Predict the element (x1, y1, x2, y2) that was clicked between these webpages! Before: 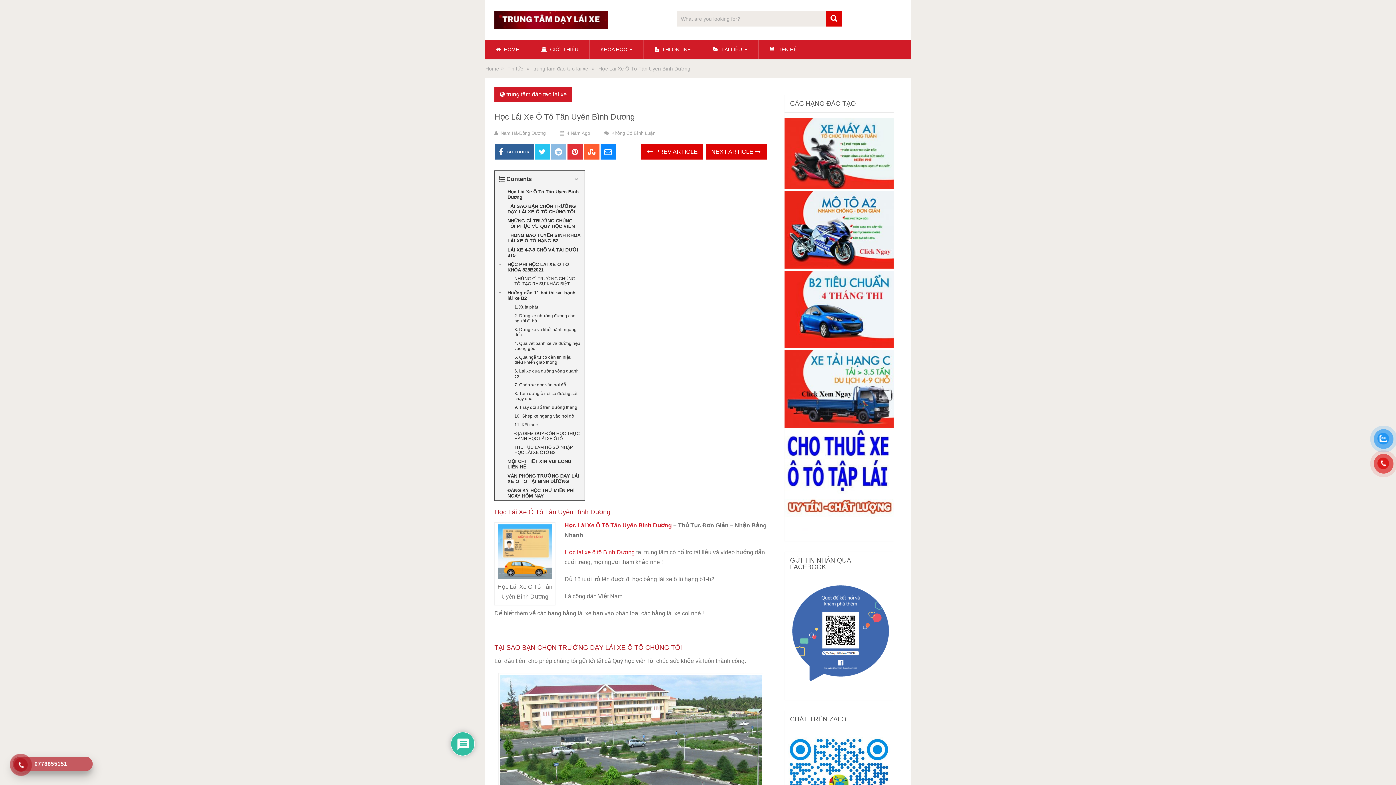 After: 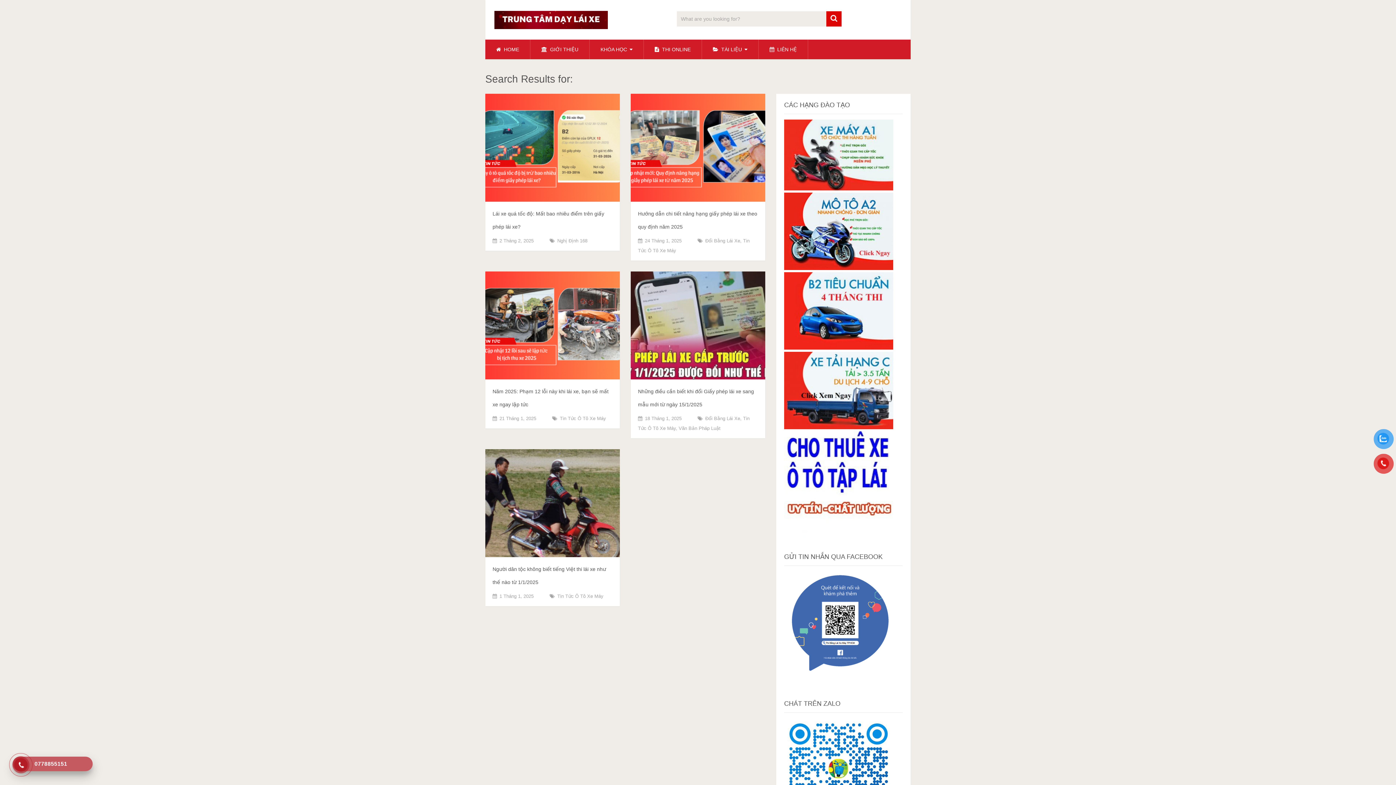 Action: bbox: (826, 11, 841, 26)